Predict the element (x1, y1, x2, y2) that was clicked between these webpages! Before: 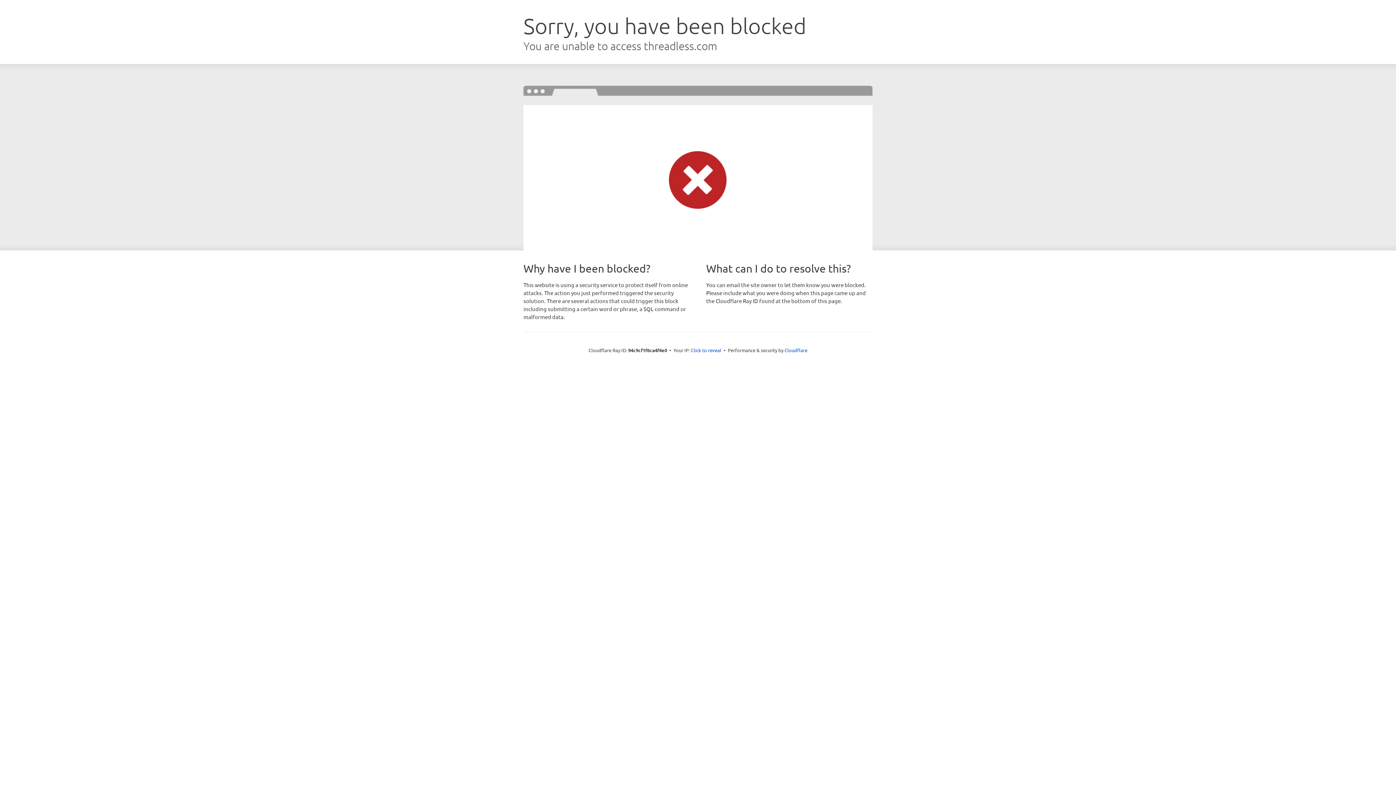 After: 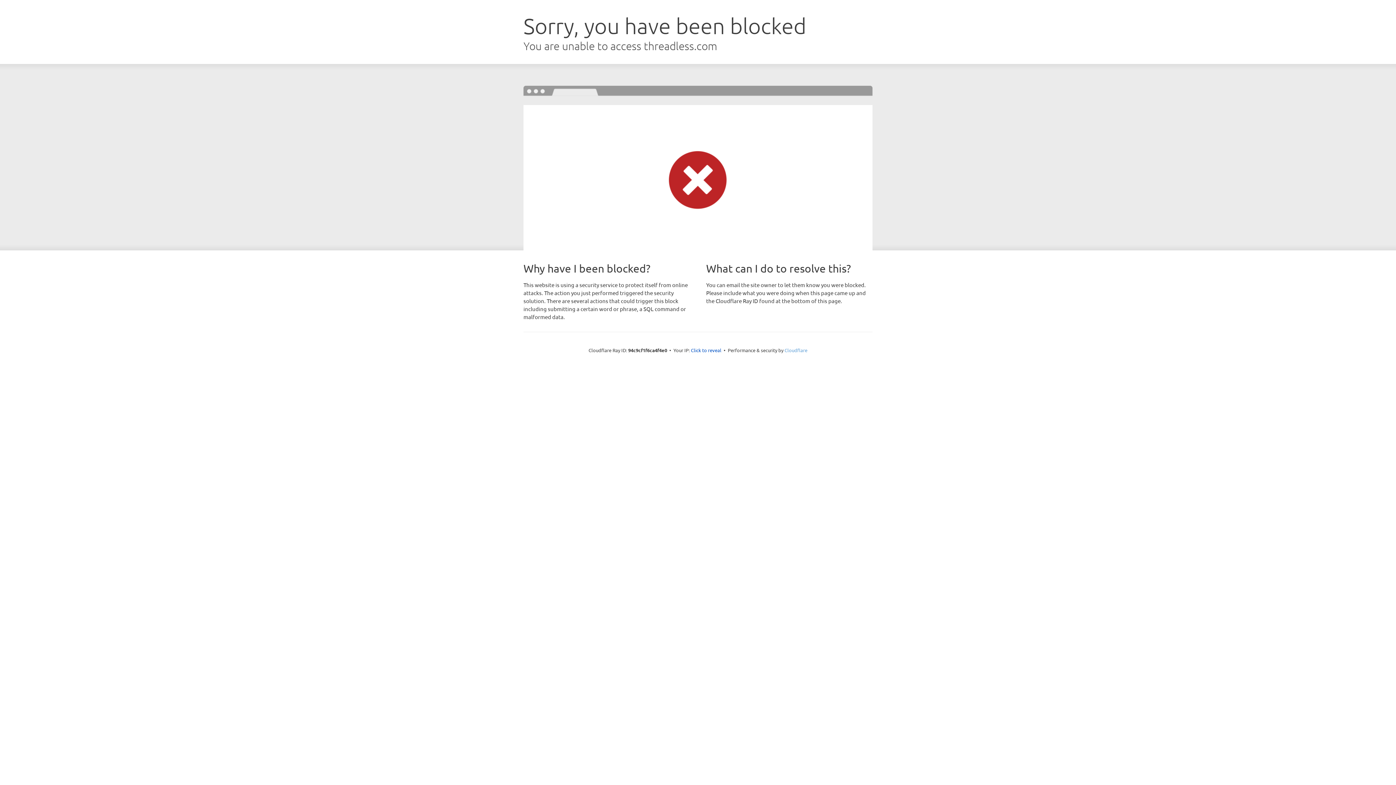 Action: label: Cloudflare bbox: (784, 347, 807, 353)